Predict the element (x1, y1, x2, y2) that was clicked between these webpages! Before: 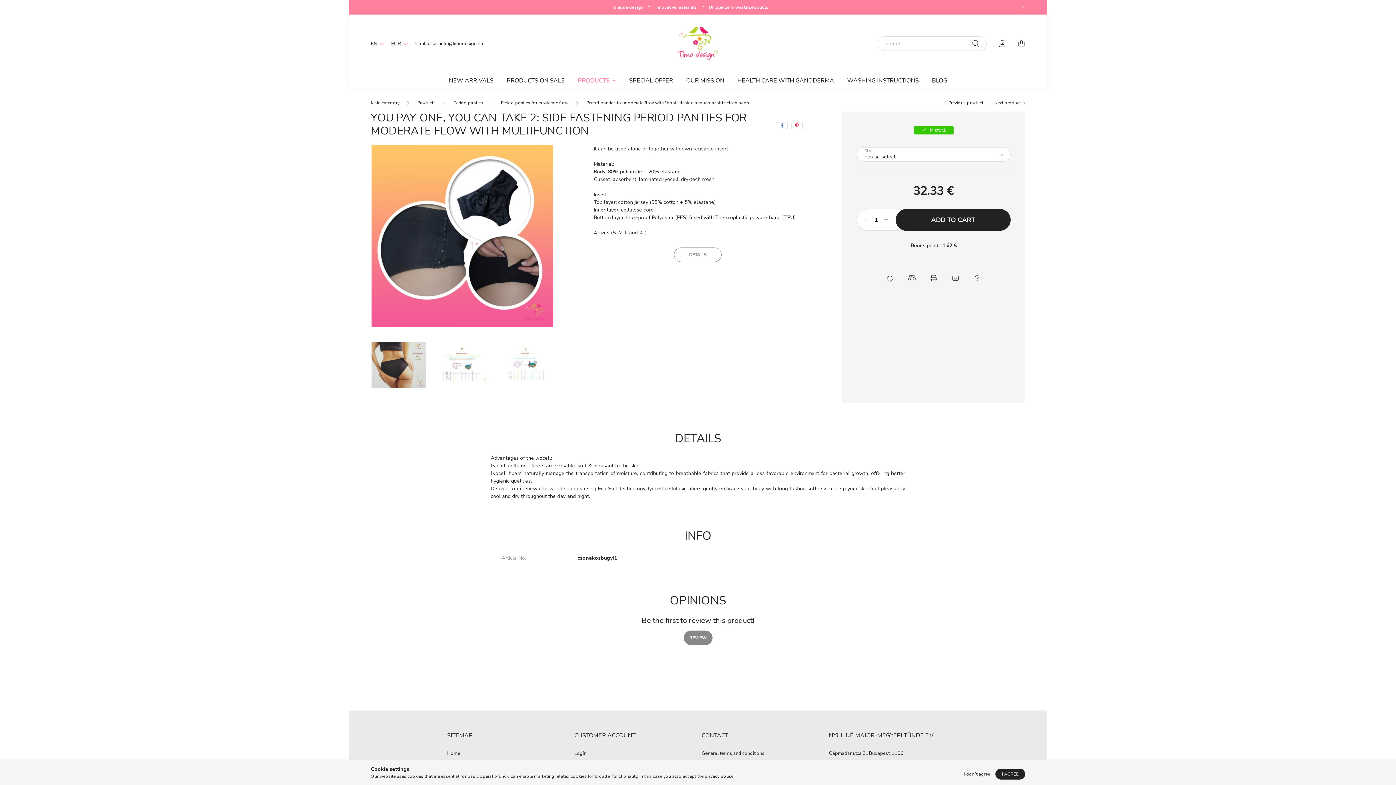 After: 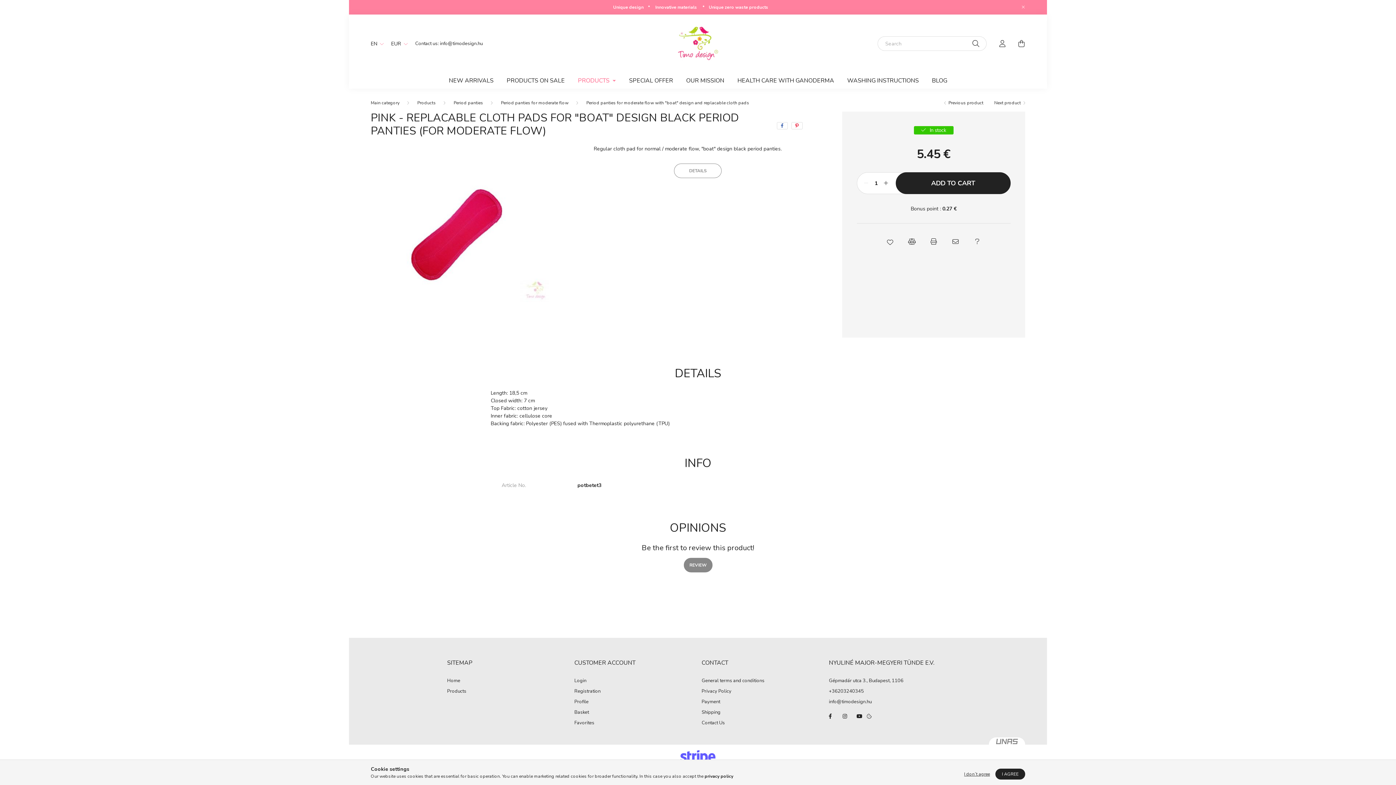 Action: bbox: (994, 99, 1025, 106) label: Next product